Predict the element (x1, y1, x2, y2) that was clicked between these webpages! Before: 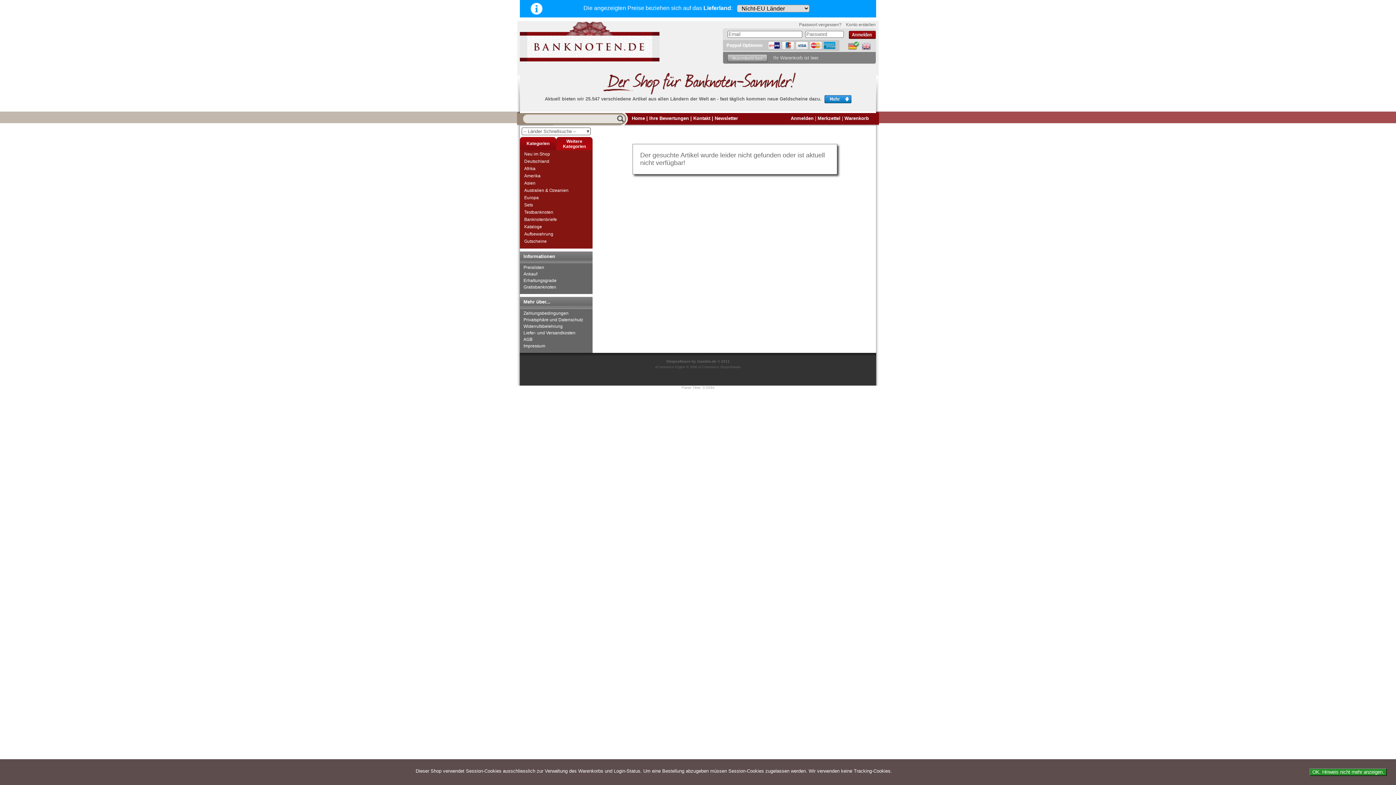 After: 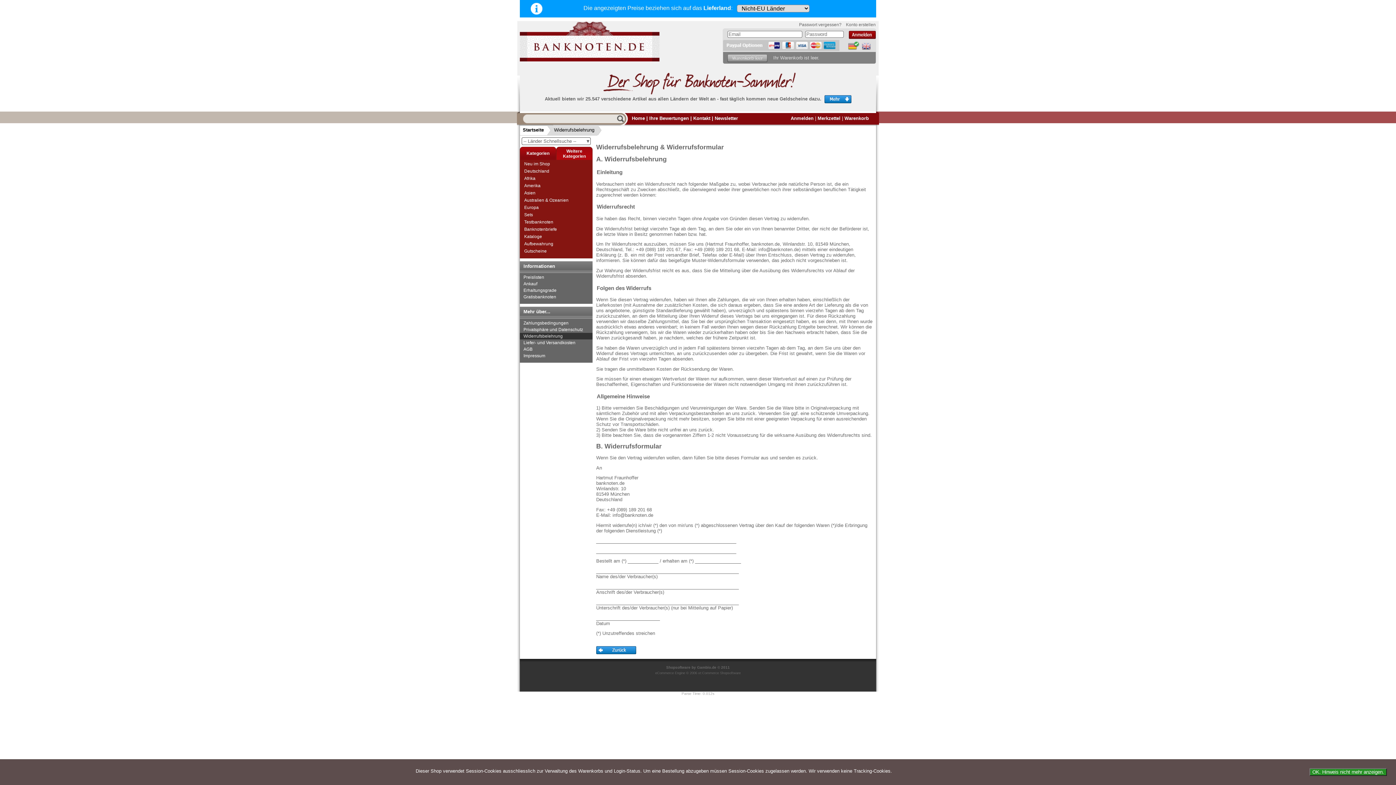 Action: label: Widerrufsbelehrung bbox: (520, 323, 592, 329)